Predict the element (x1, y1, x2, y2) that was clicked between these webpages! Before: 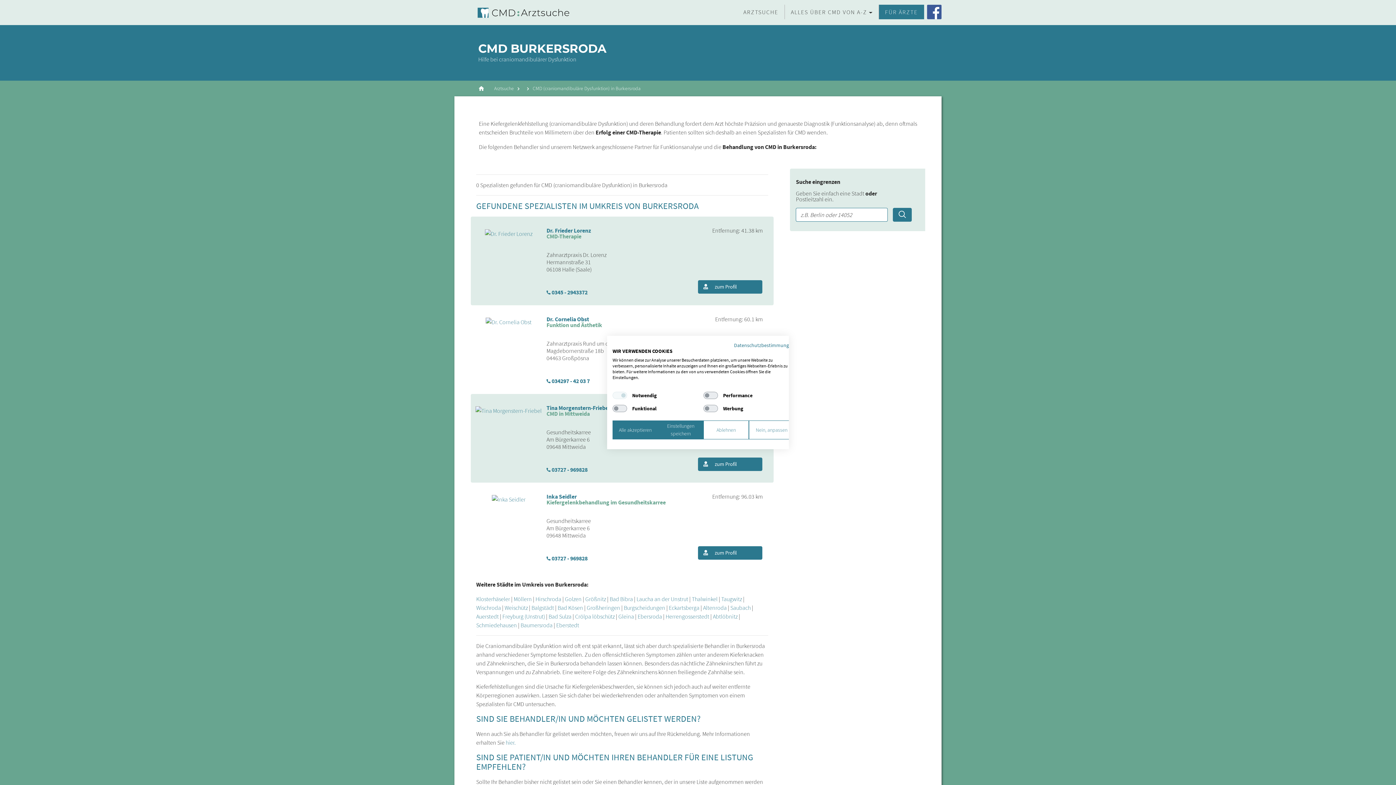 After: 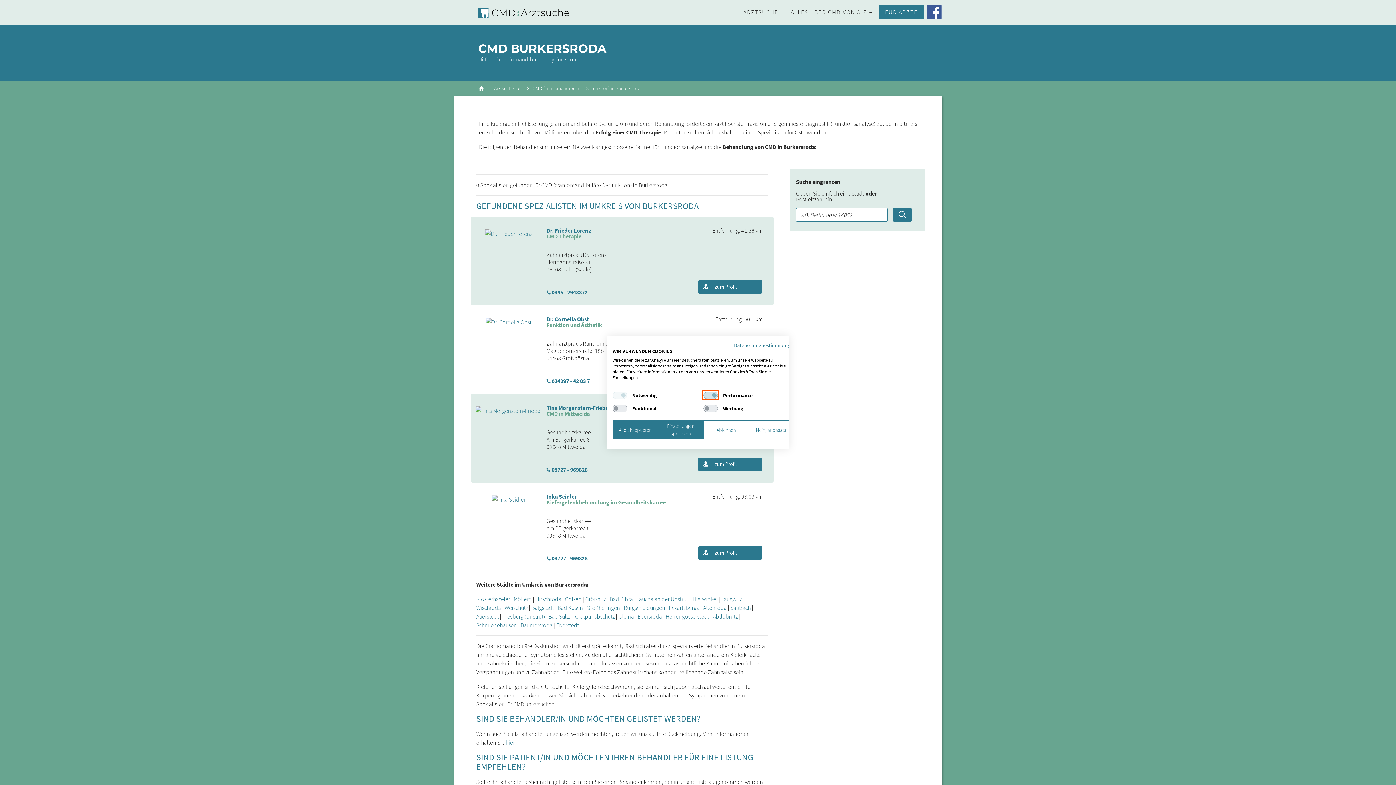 Action: bbox: (703, 392, 718, 399) label: Performance